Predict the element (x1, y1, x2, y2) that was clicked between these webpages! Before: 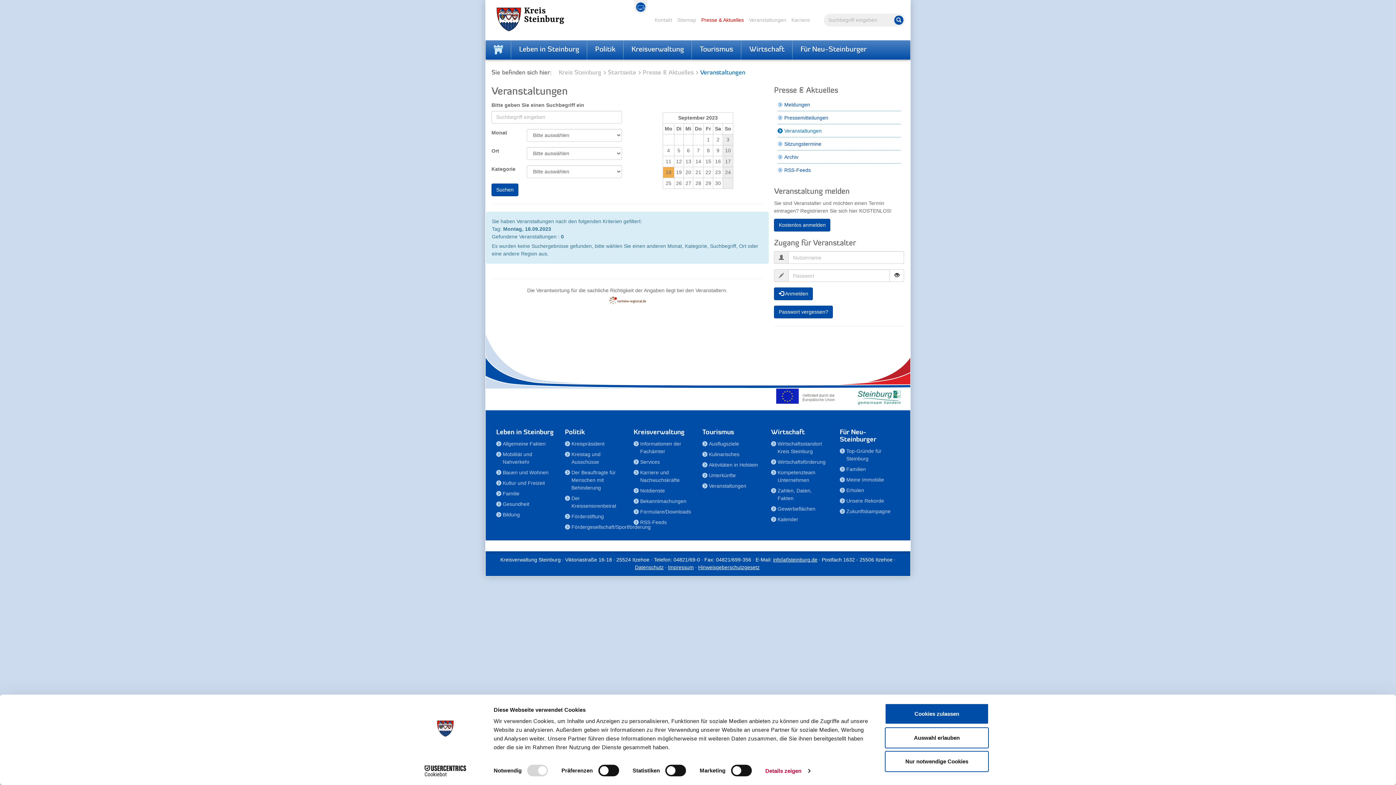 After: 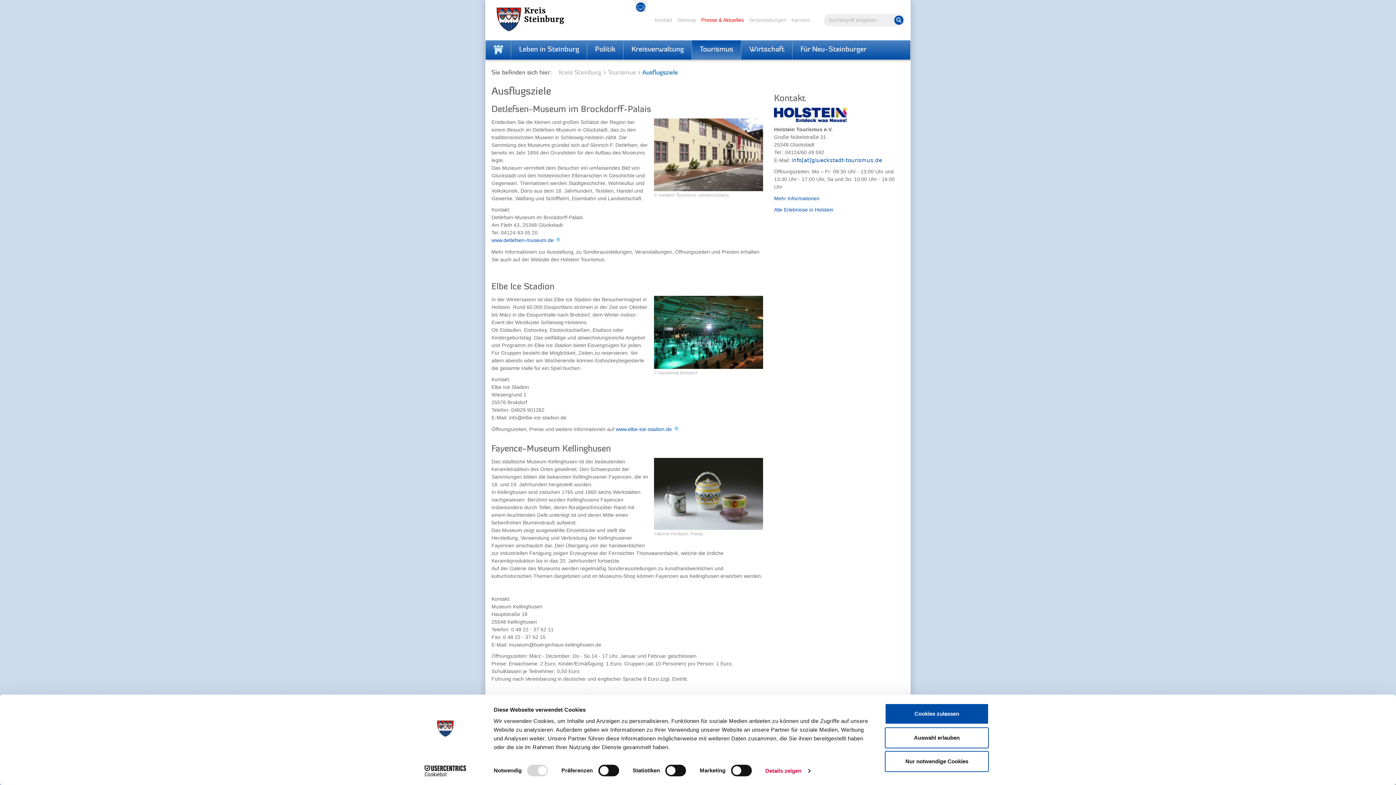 Action: label: Ausflugsziele bbox: (702, 440, 762, 450)